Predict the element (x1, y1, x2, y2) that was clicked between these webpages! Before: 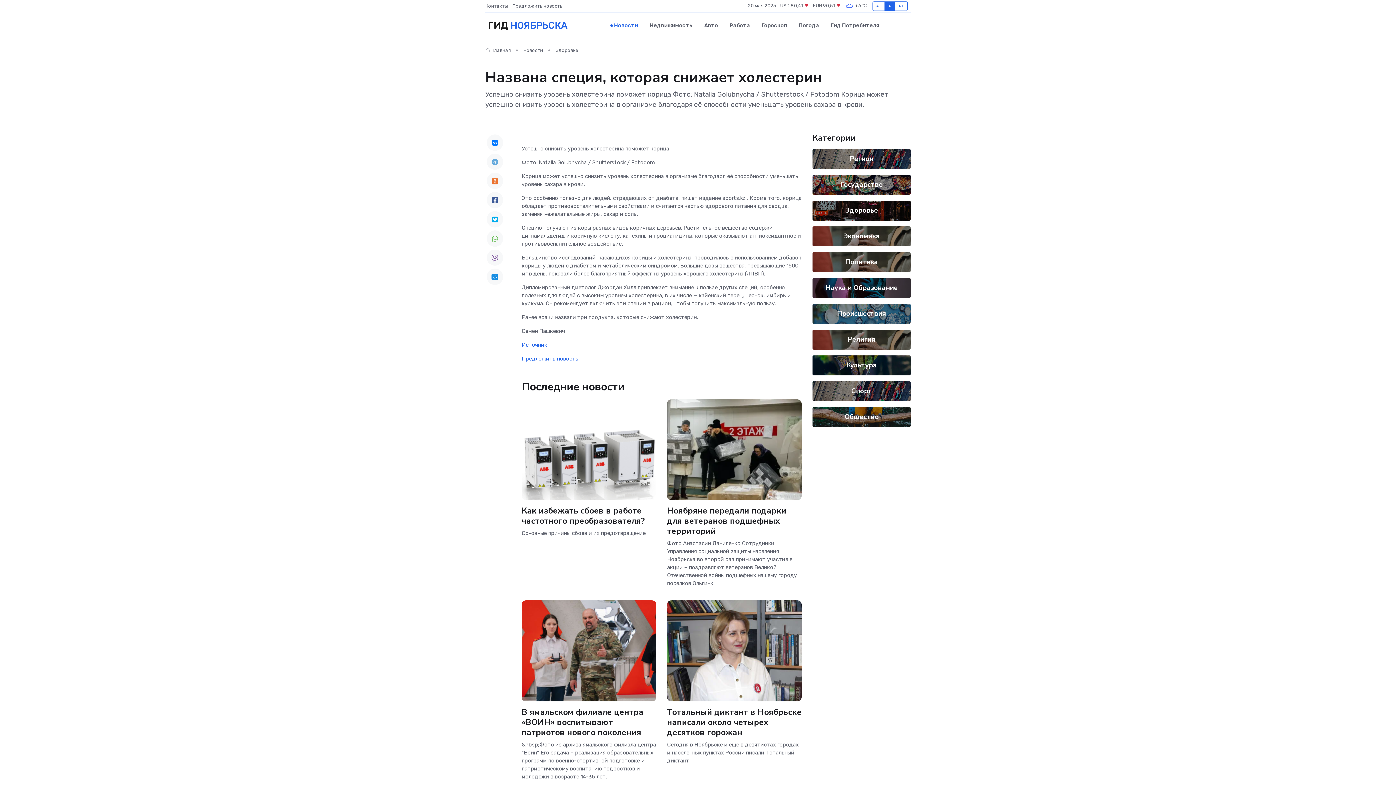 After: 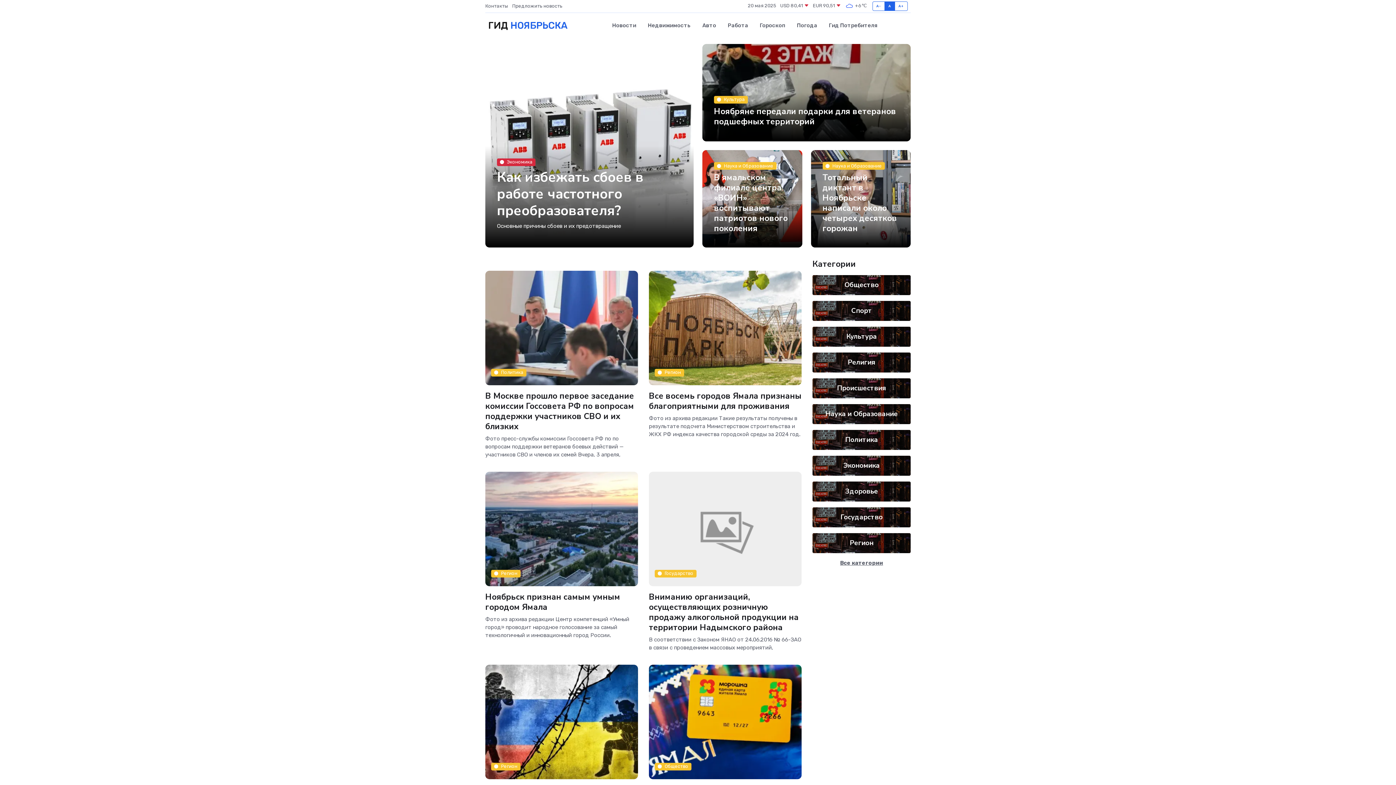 Action: bbox: (485, 13, 567, 38) label: ГИД НОЯБРЬСКА